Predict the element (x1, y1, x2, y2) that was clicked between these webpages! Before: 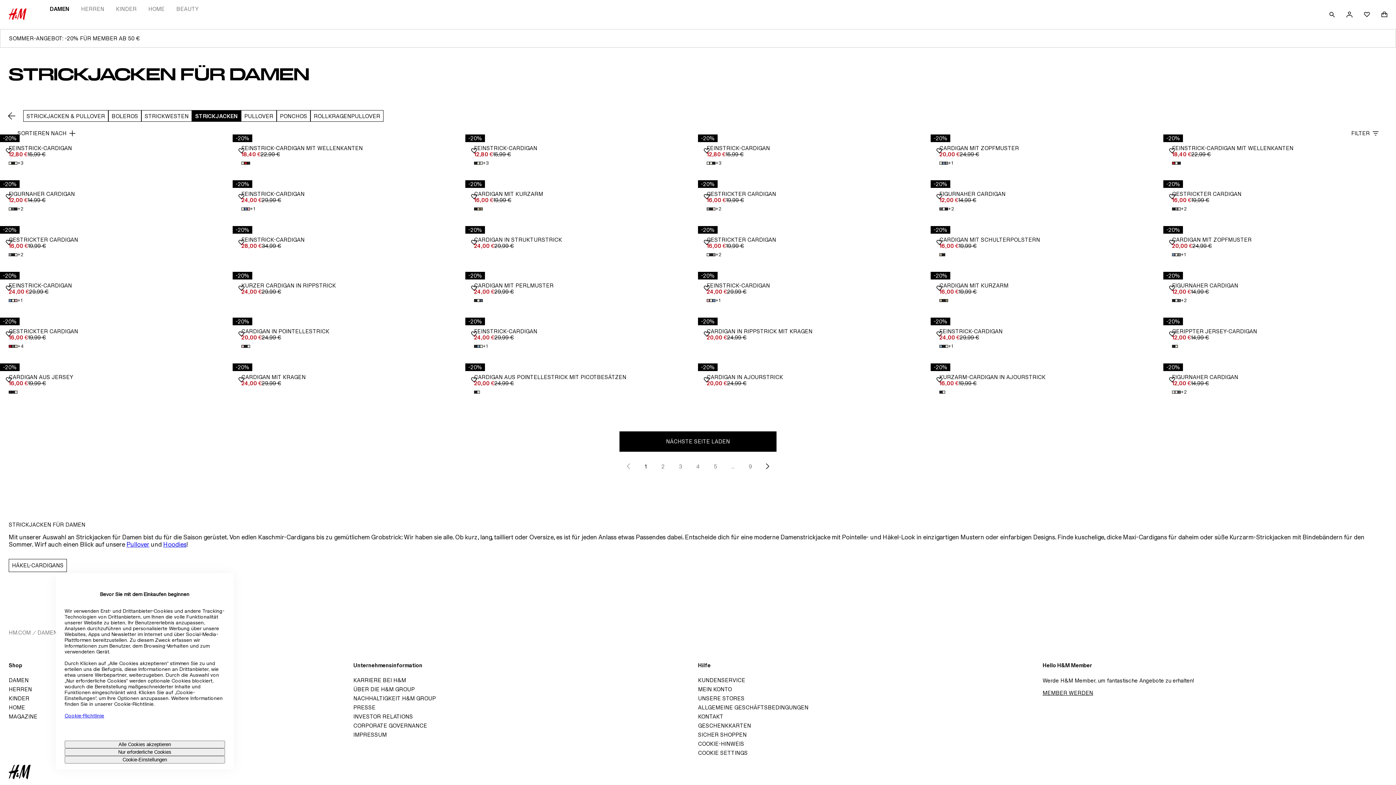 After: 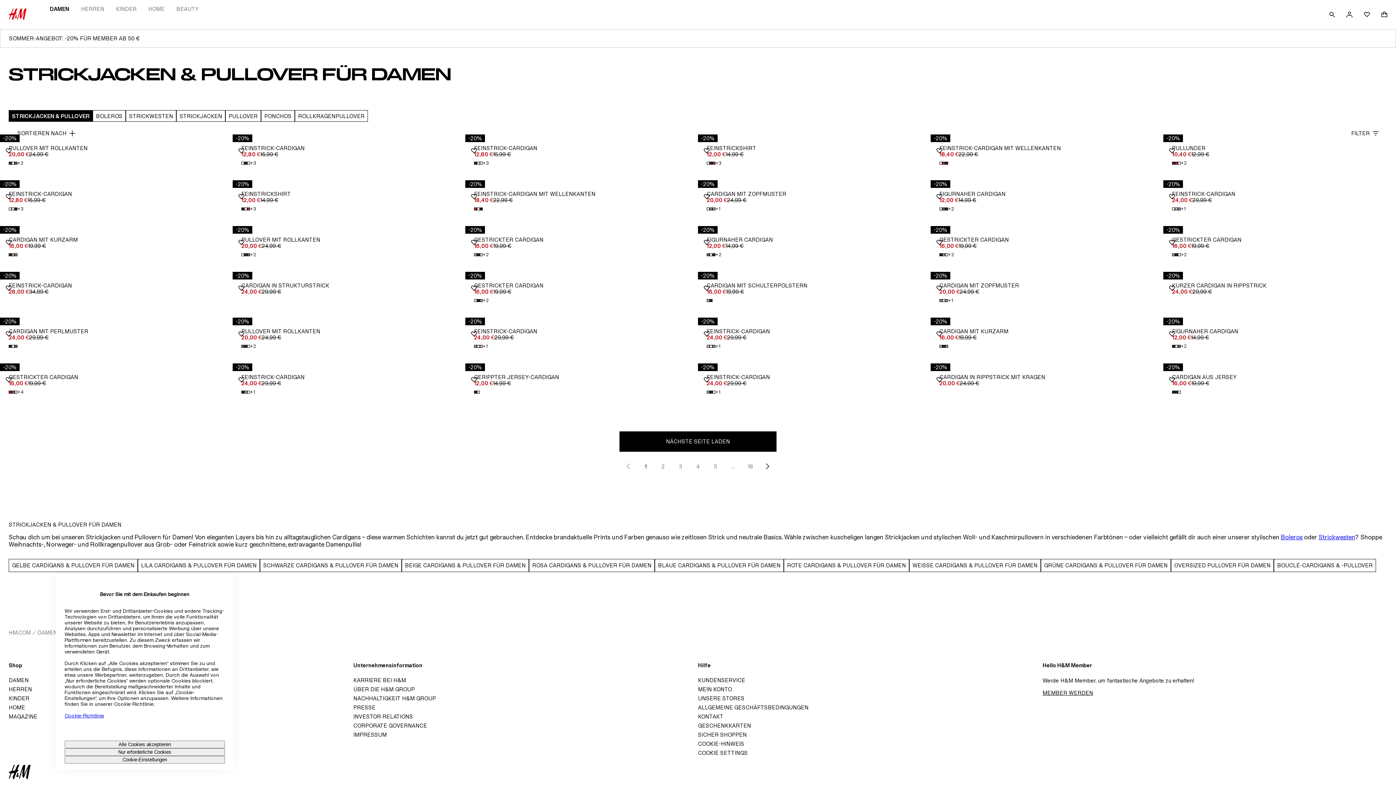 Action: label: STRICKJACKEN & PULLOVER bbox: (64, 629, 142, 636)